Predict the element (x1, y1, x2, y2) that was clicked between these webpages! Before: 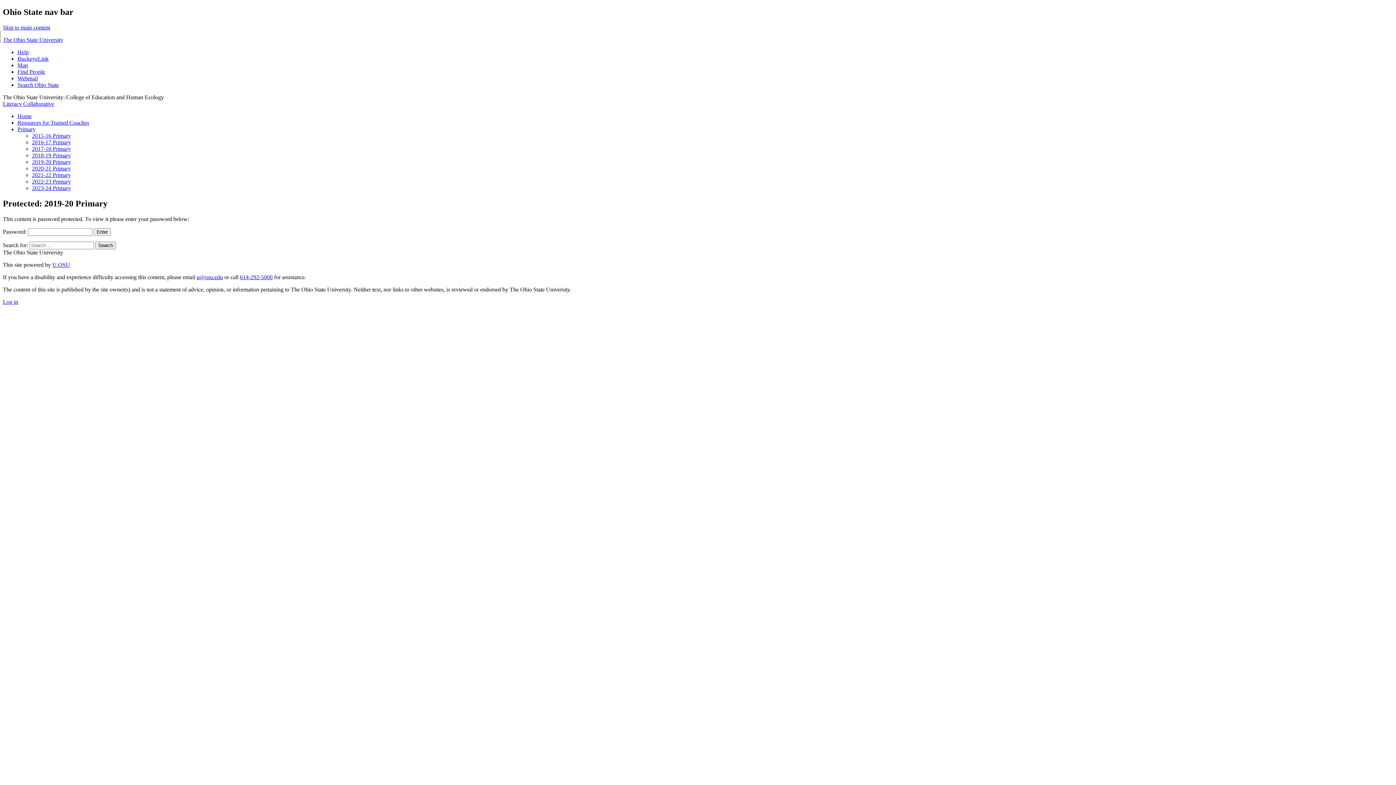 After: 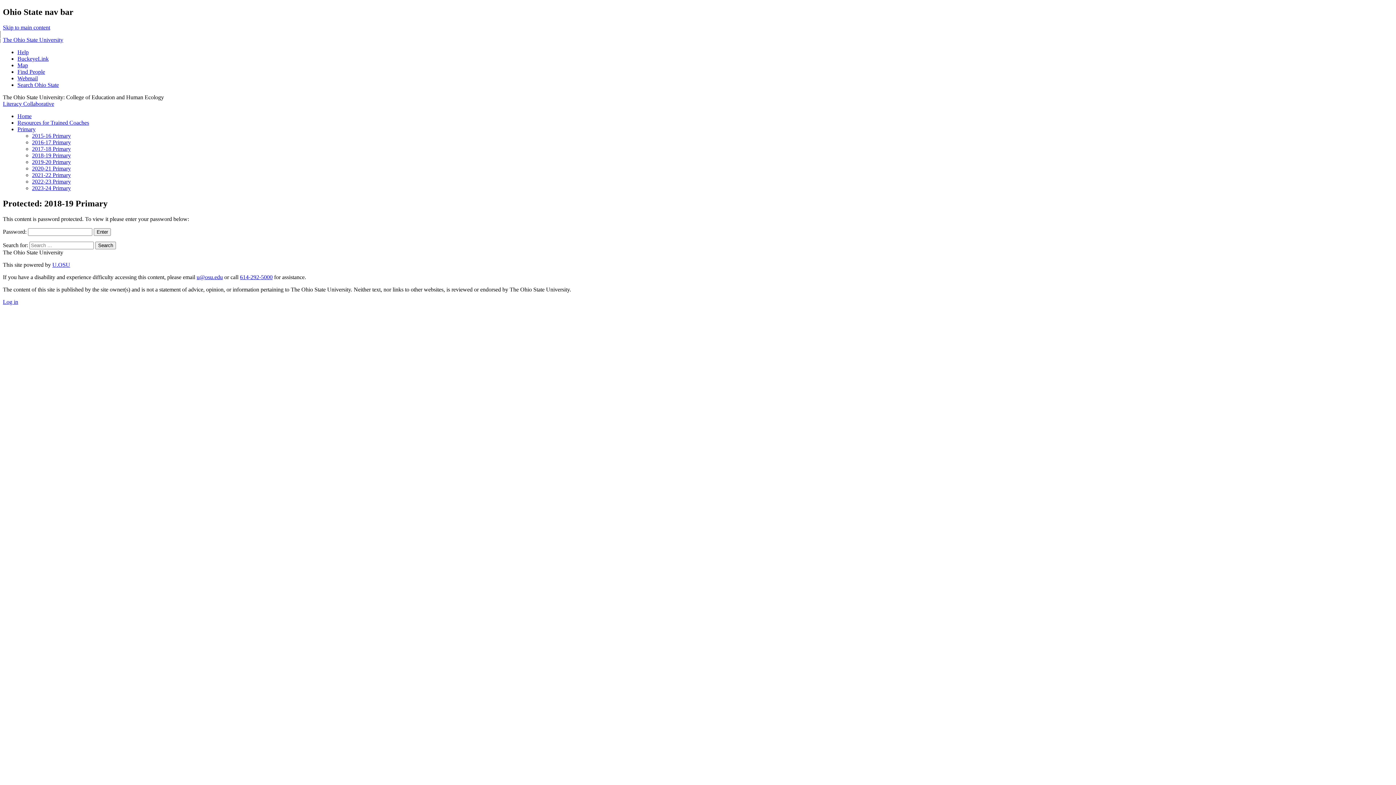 Action: label: 2018-19 Primary bbox: (32, 152, 70, 158)